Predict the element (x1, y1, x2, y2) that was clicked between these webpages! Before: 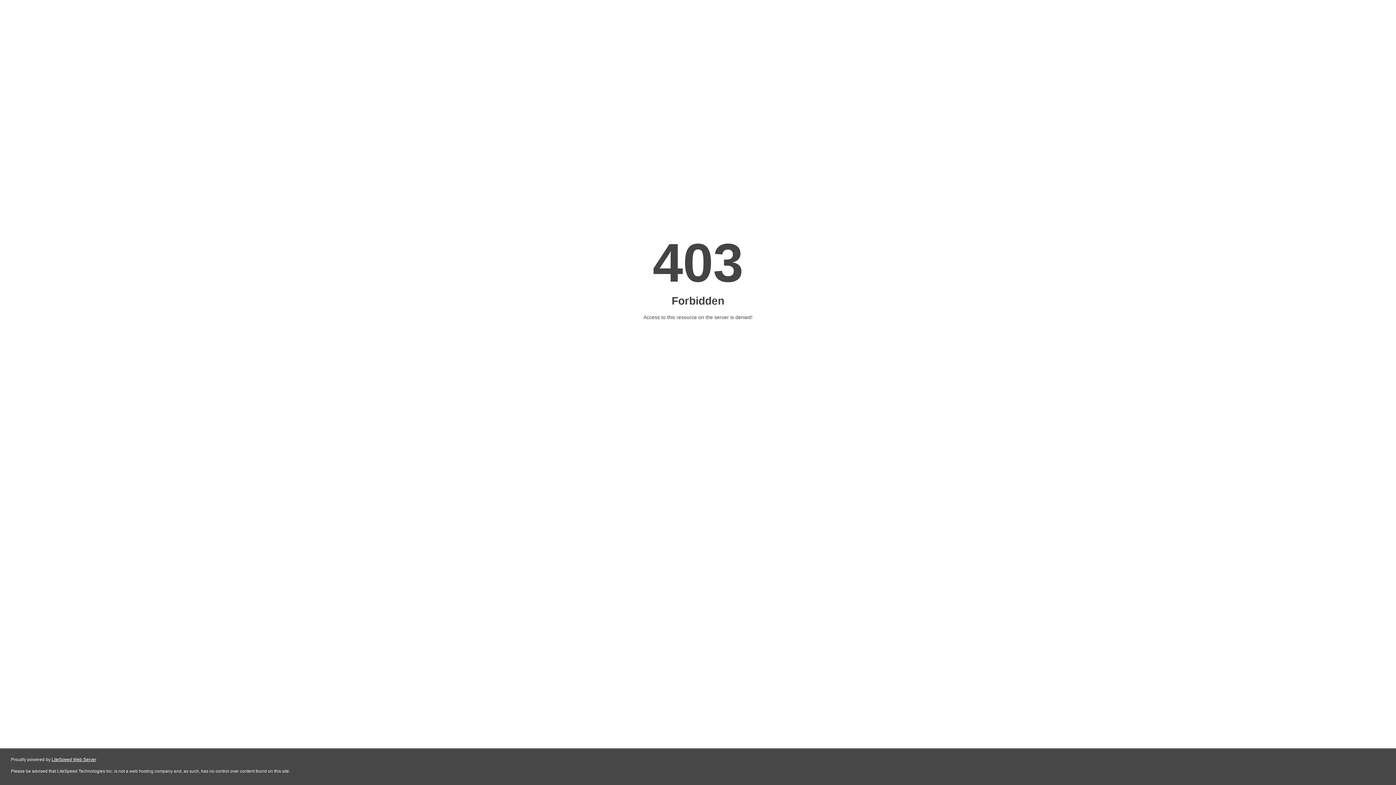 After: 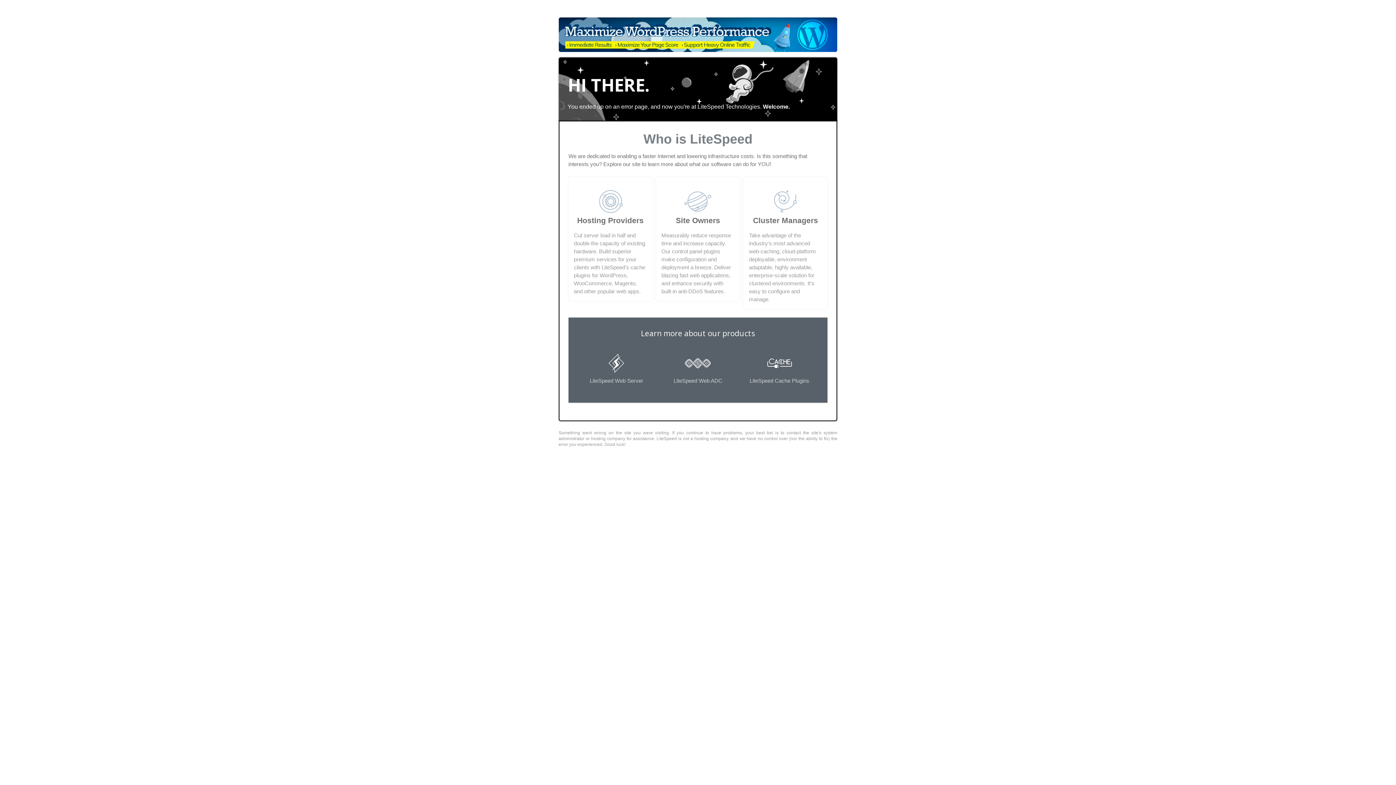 Action: bbox: (51, 757, 96, 762) label: LiteSpeed Web Server